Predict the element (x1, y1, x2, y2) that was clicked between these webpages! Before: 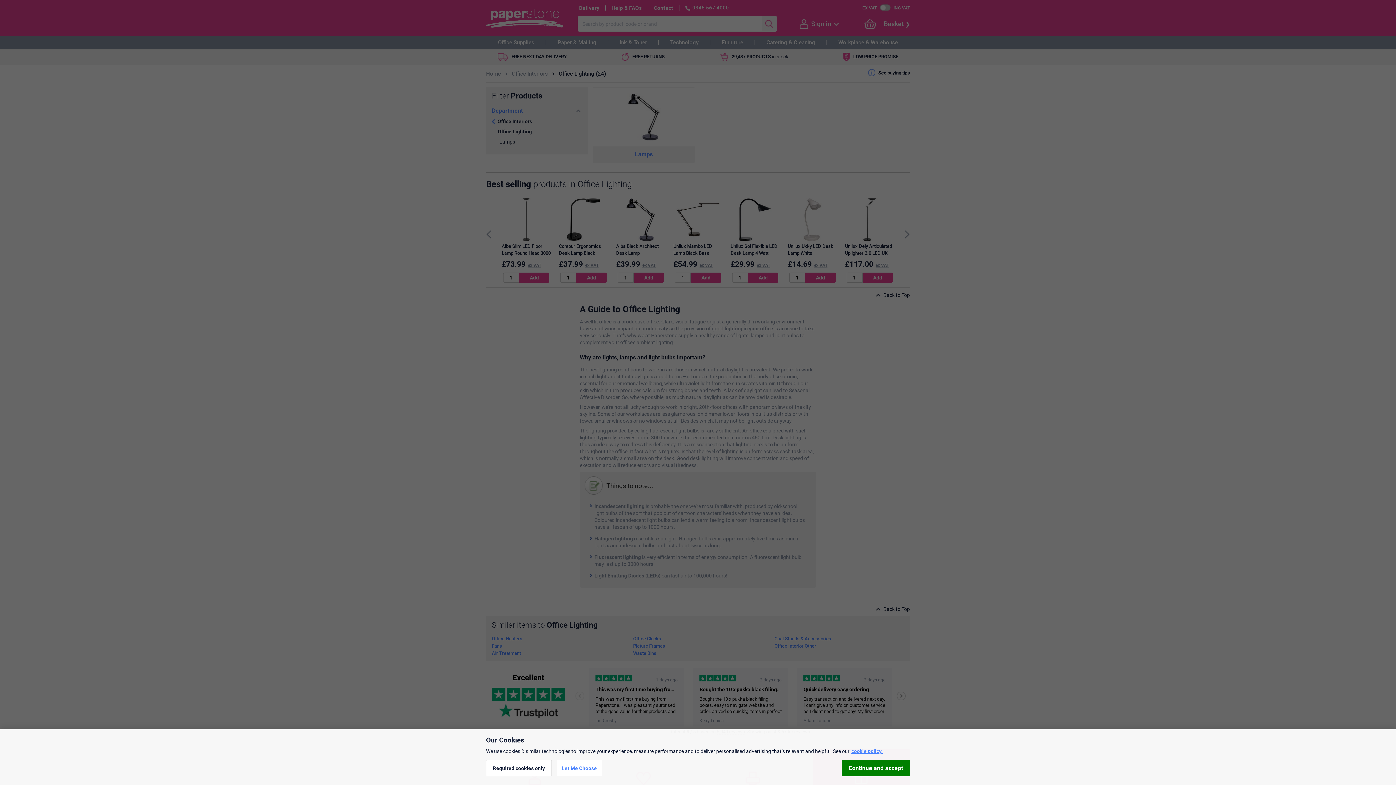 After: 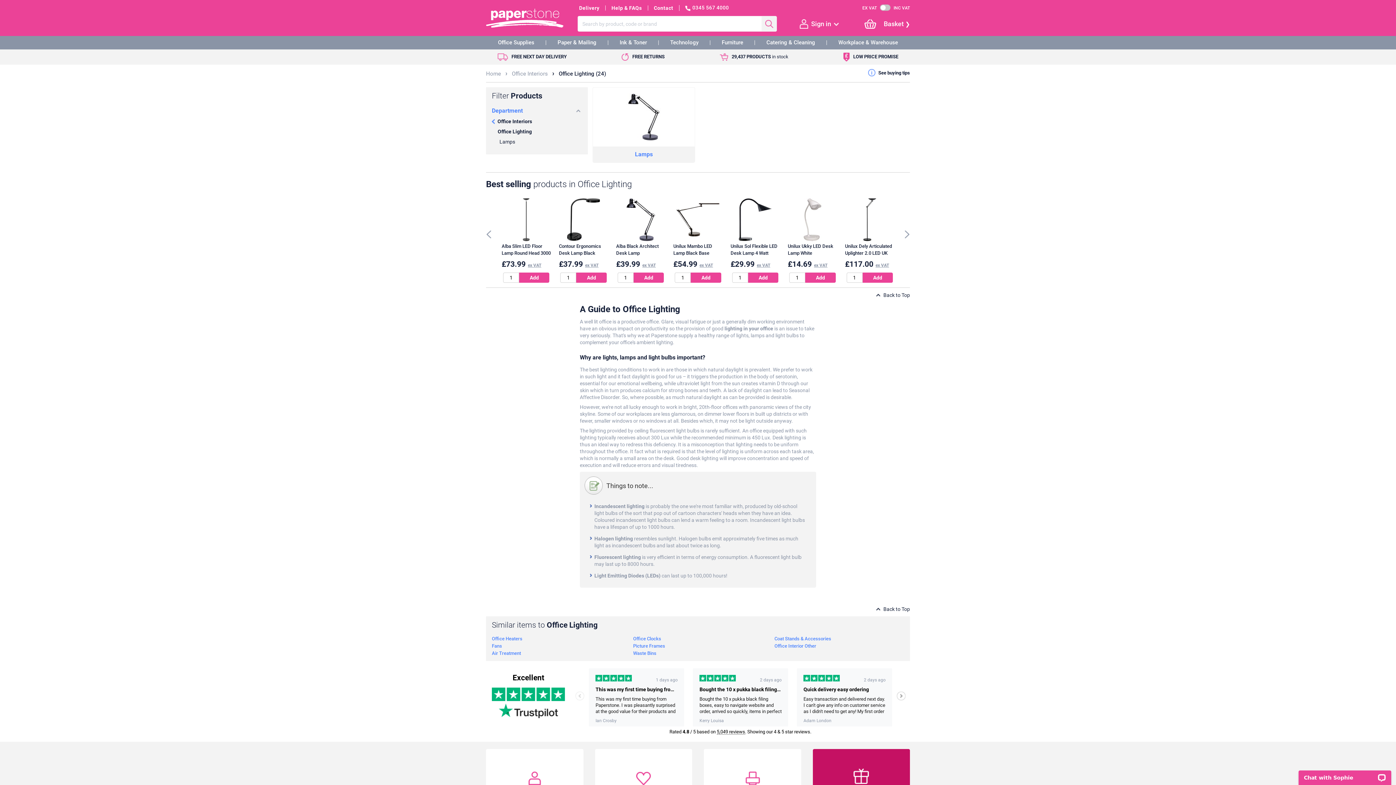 Action: label: Continue and accept bbox: (841, 760, 910, 776)